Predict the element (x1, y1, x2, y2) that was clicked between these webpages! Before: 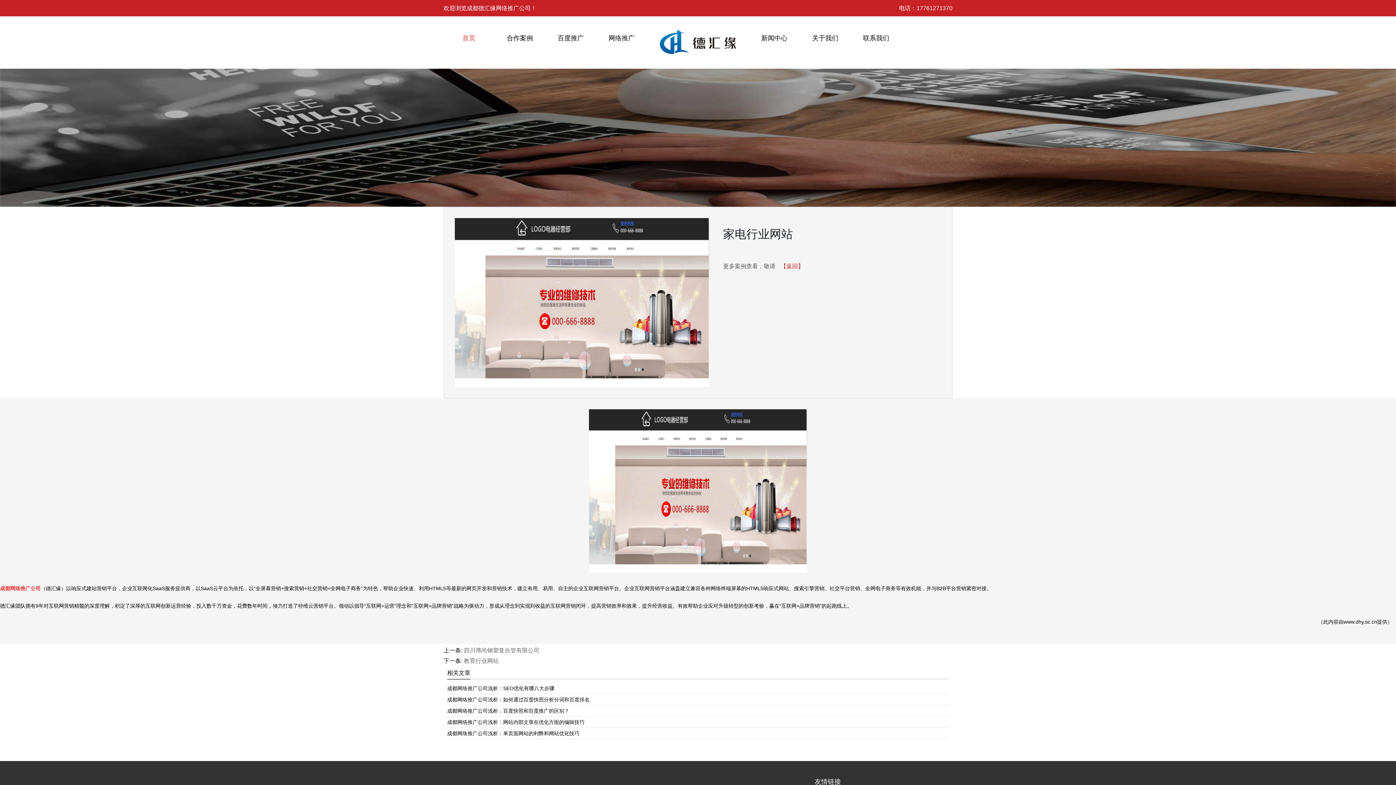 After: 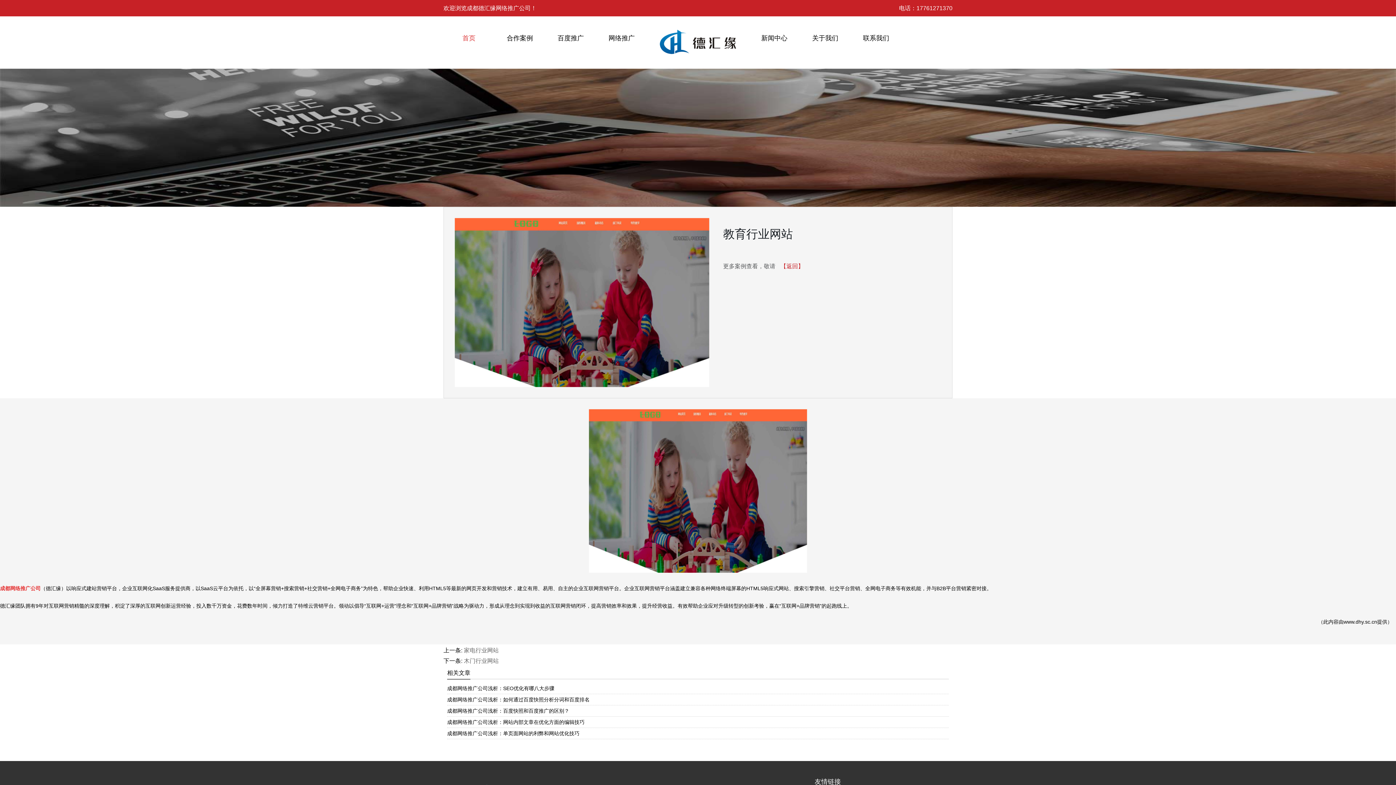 Action: bbox: (464, 658, 498, 664) label: 教育行业网站